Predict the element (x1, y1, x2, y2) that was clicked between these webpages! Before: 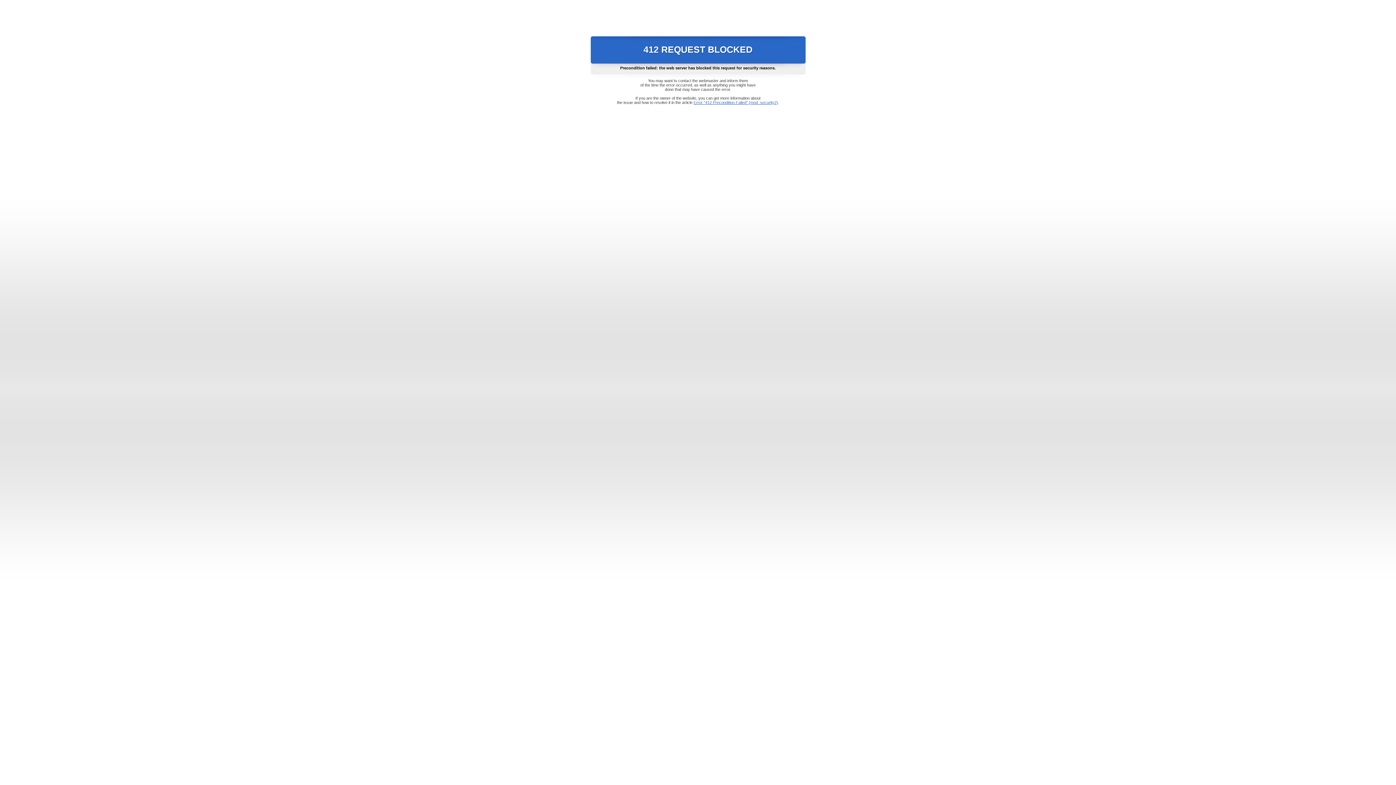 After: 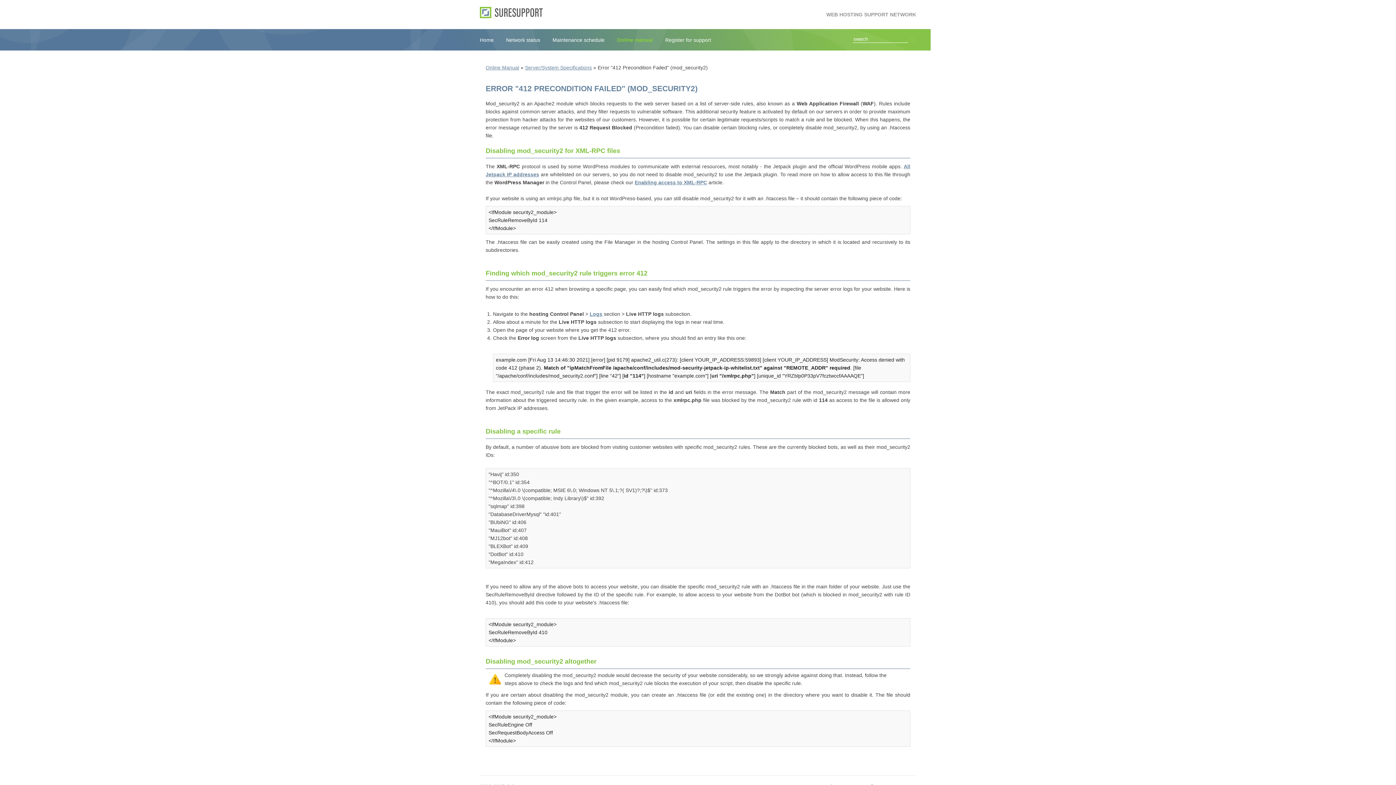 Action: bbox: (693, 100, 778, 104) label: Error "412 Precondition Failed" (mod_security2)